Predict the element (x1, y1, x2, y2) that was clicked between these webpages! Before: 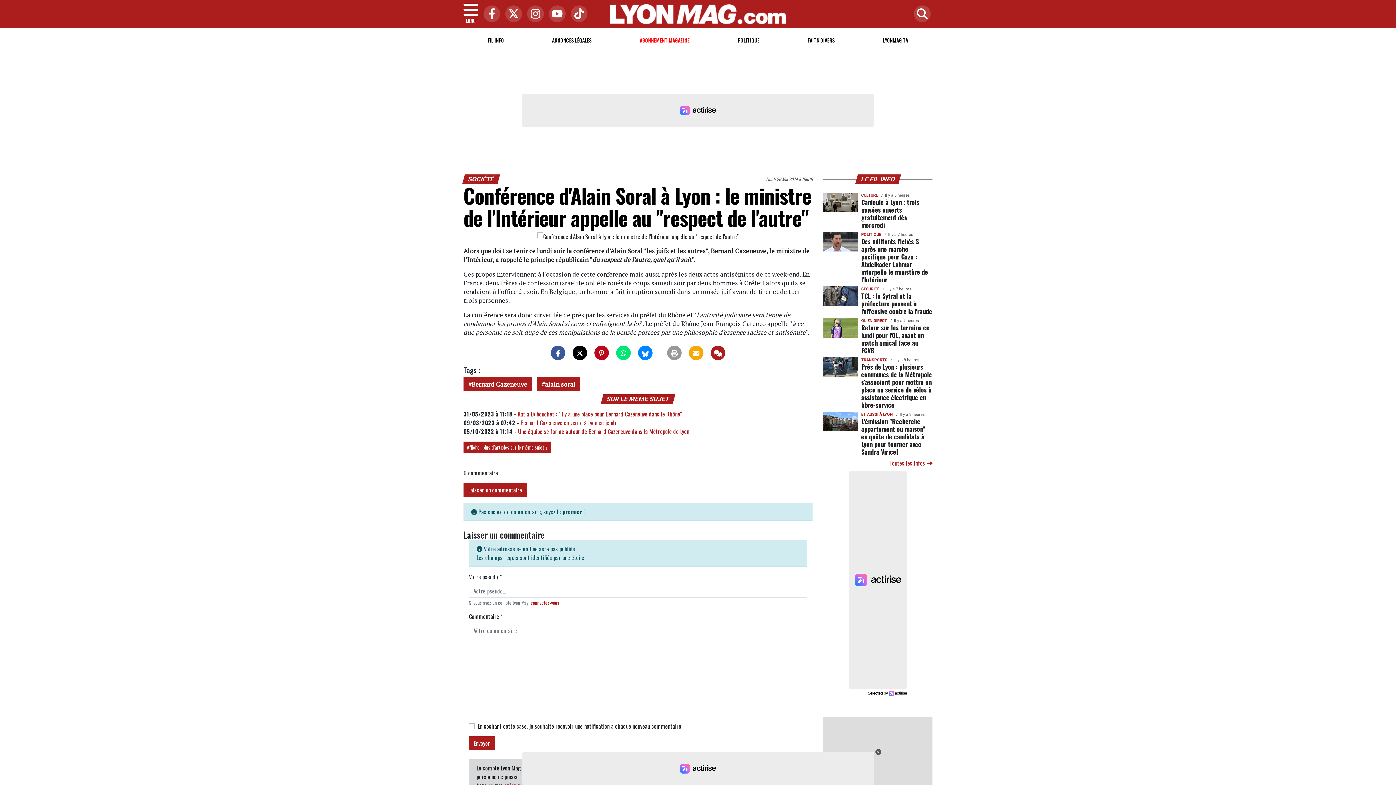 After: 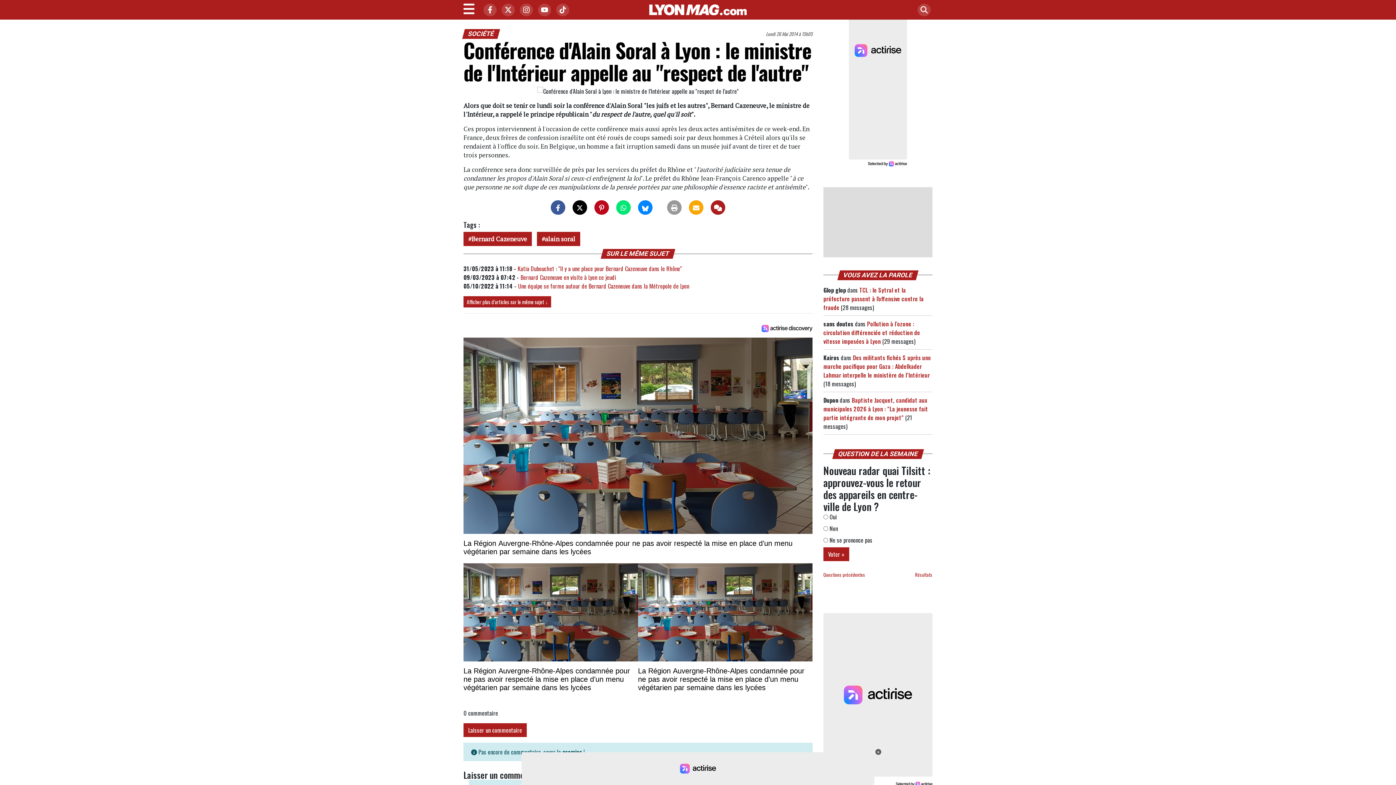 Action: label: Laisser un commentaire bbox: (463, 483, 526, 497)